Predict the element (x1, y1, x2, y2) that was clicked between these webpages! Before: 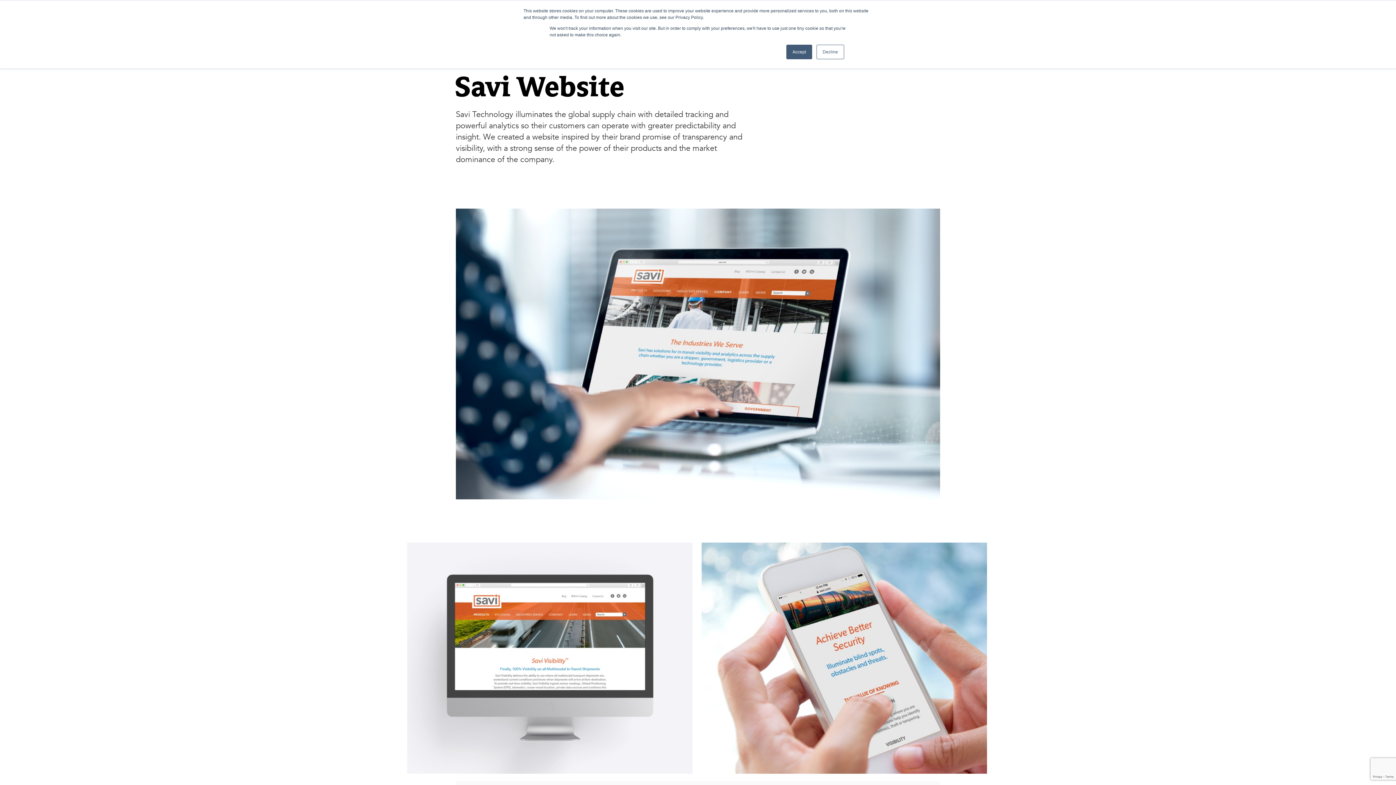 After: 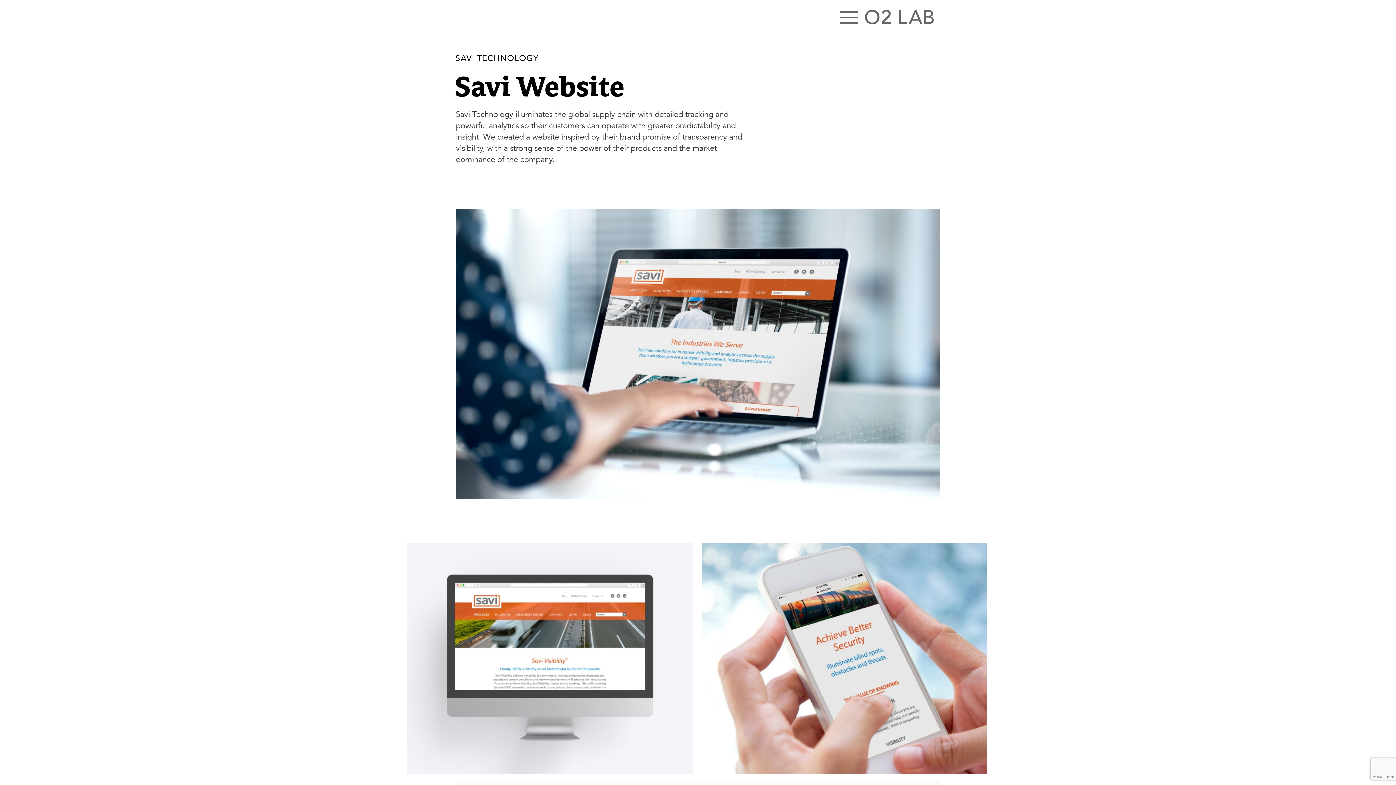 Action: label: Decline bbox: (816, 44, 844, 59)